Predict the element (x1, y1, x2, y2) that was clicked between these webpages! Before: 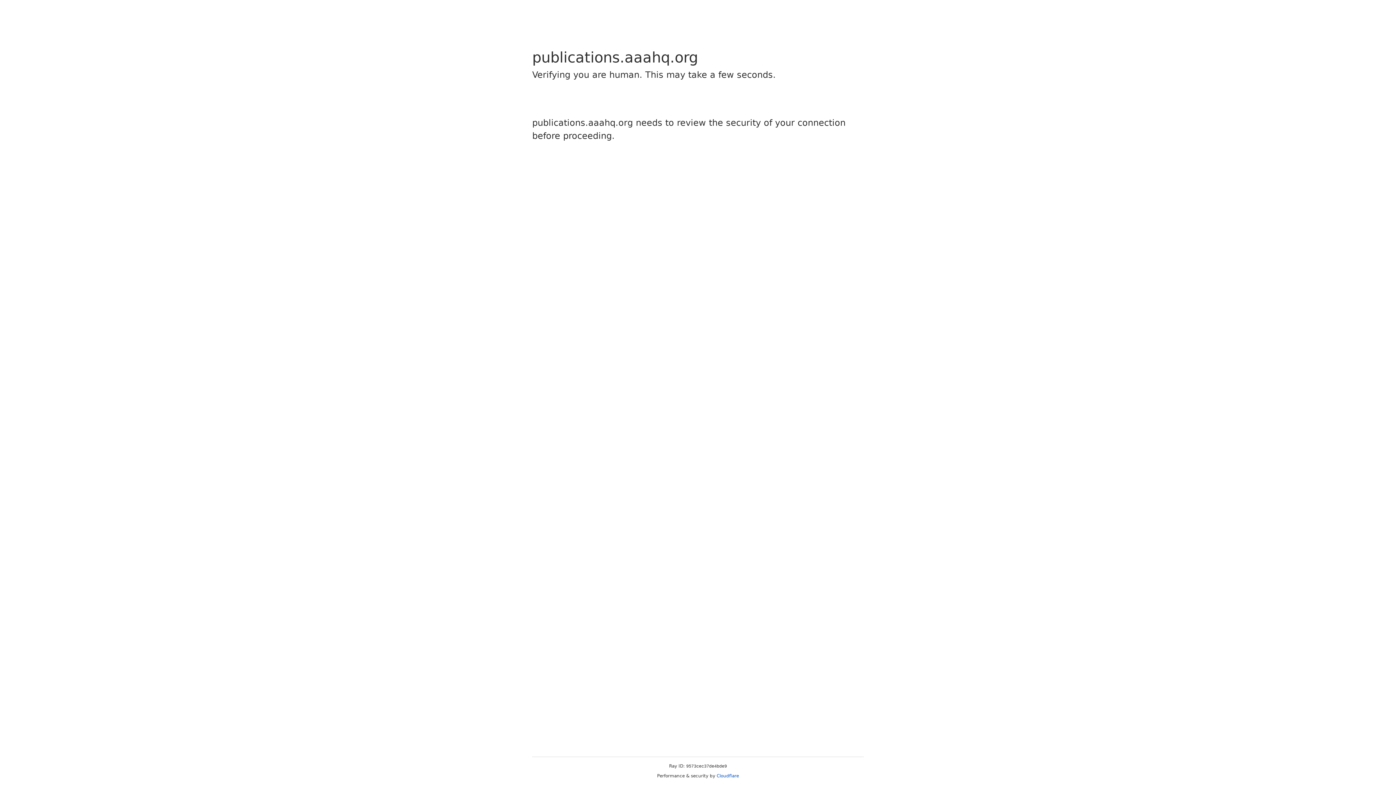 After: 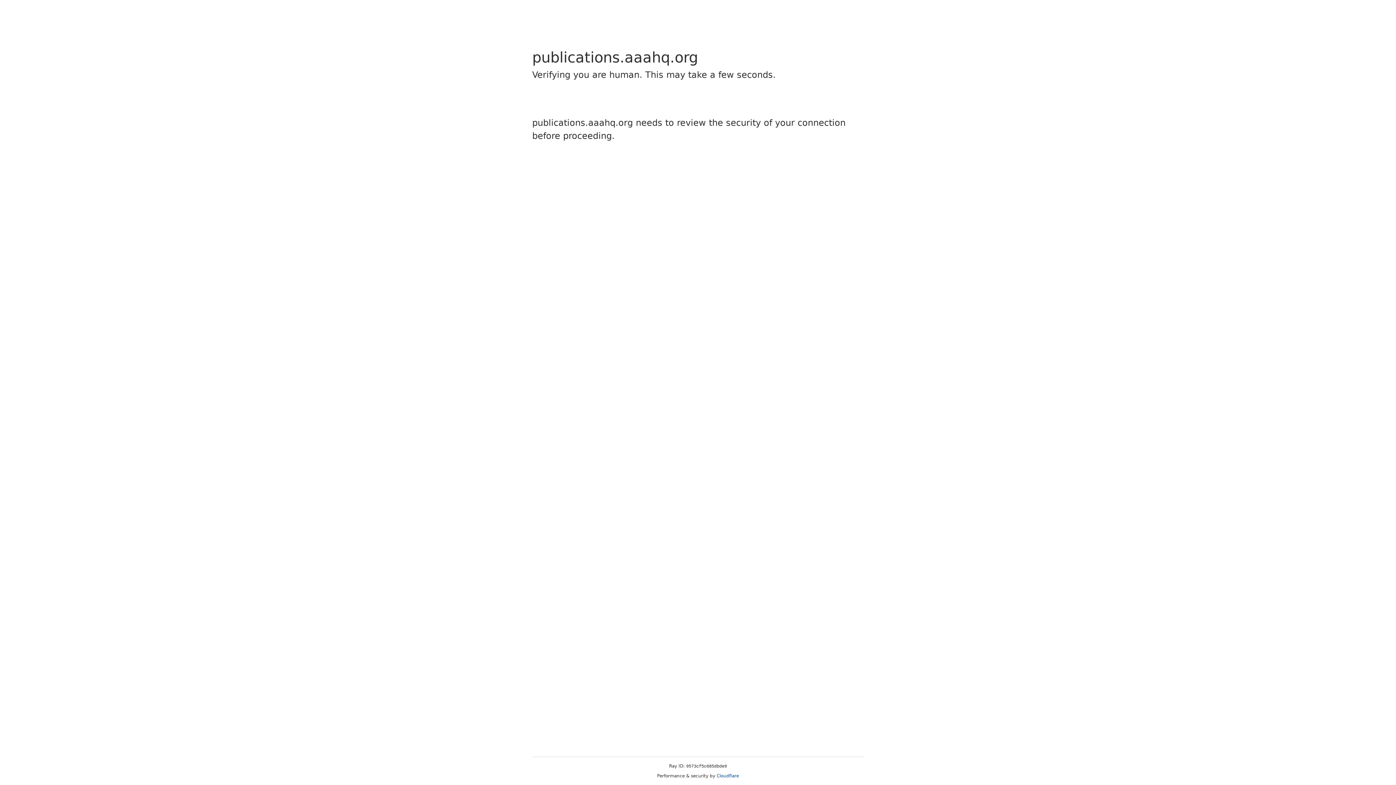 Action: bbox: (716, 773, 739, 778) label: Cloudflare